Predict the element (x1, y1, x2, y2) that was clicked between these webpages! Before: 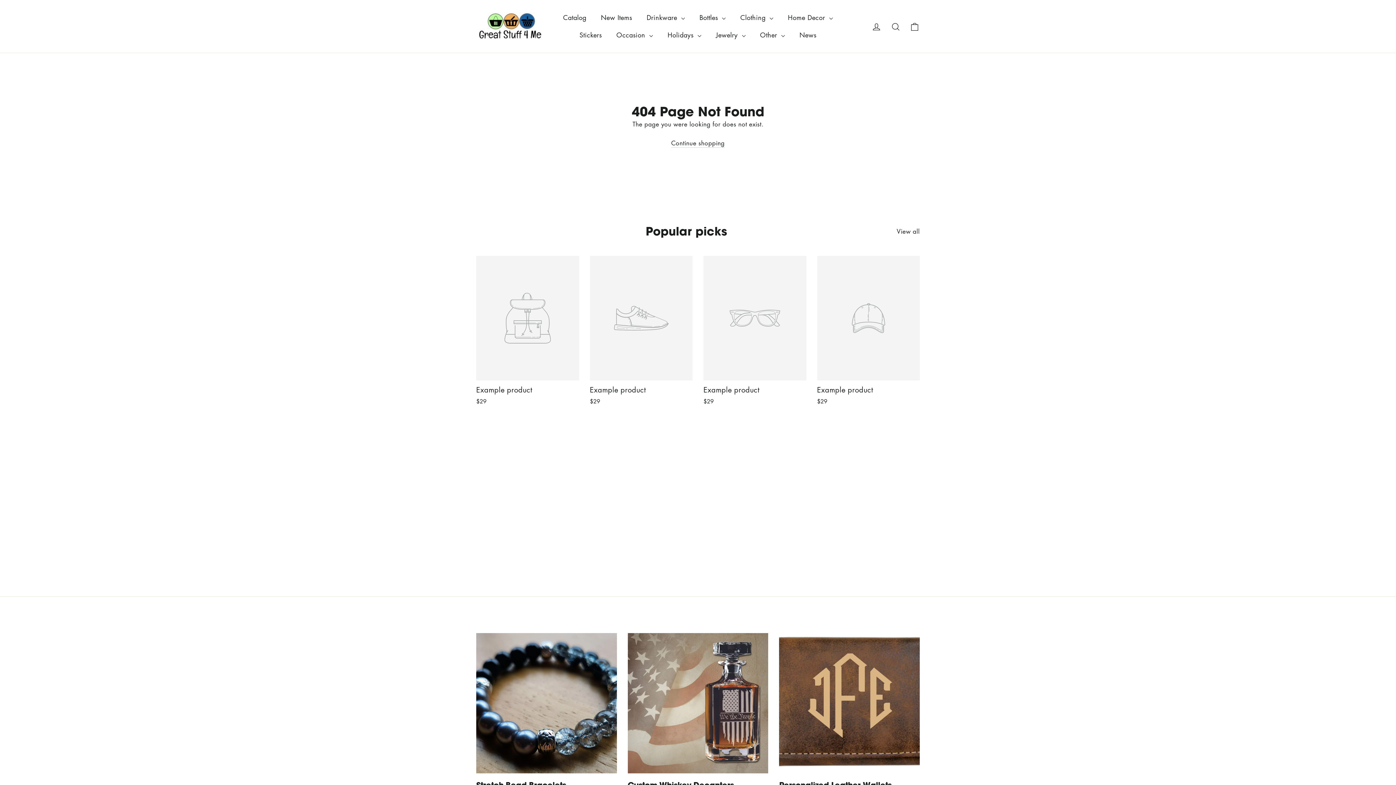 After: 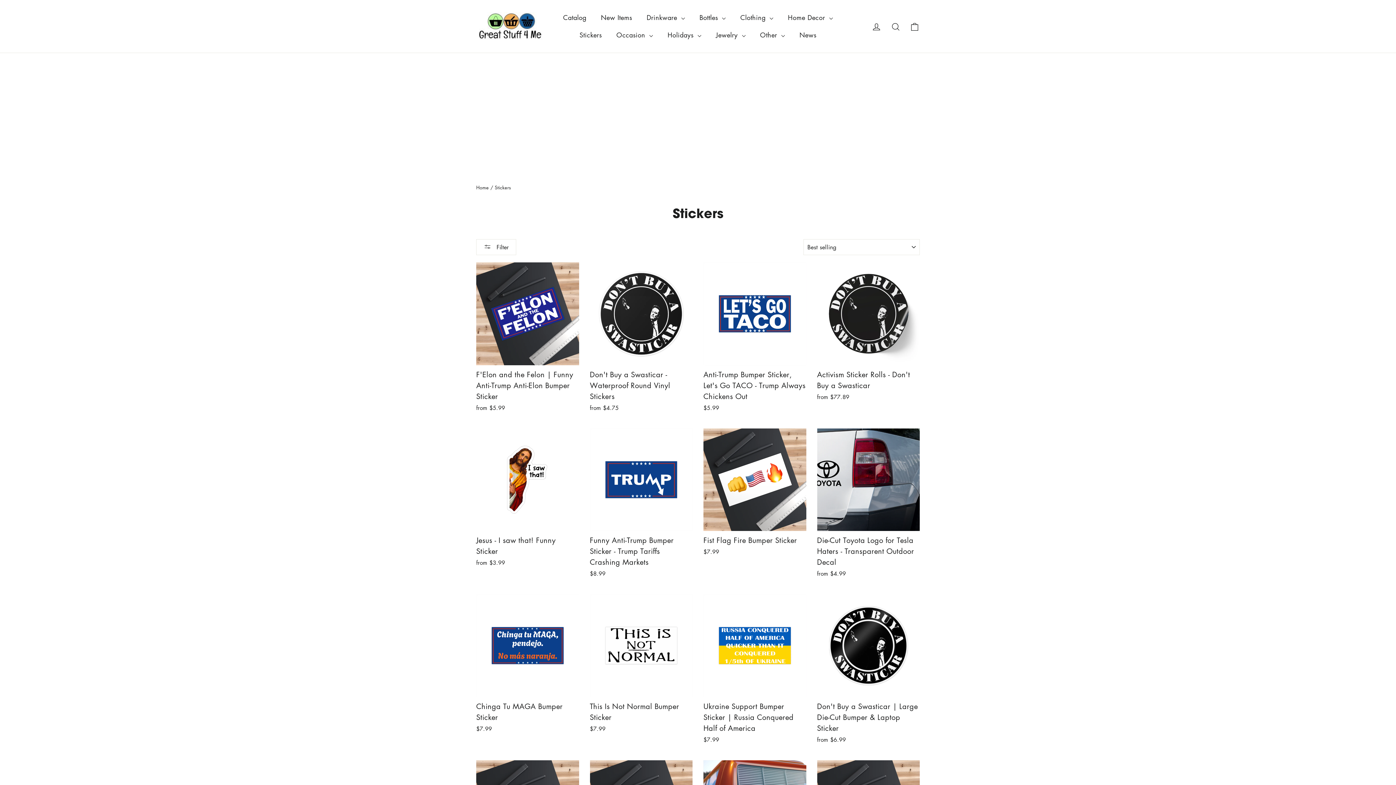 Action: label: Stickers bbox: (572, 26, 609, 43)